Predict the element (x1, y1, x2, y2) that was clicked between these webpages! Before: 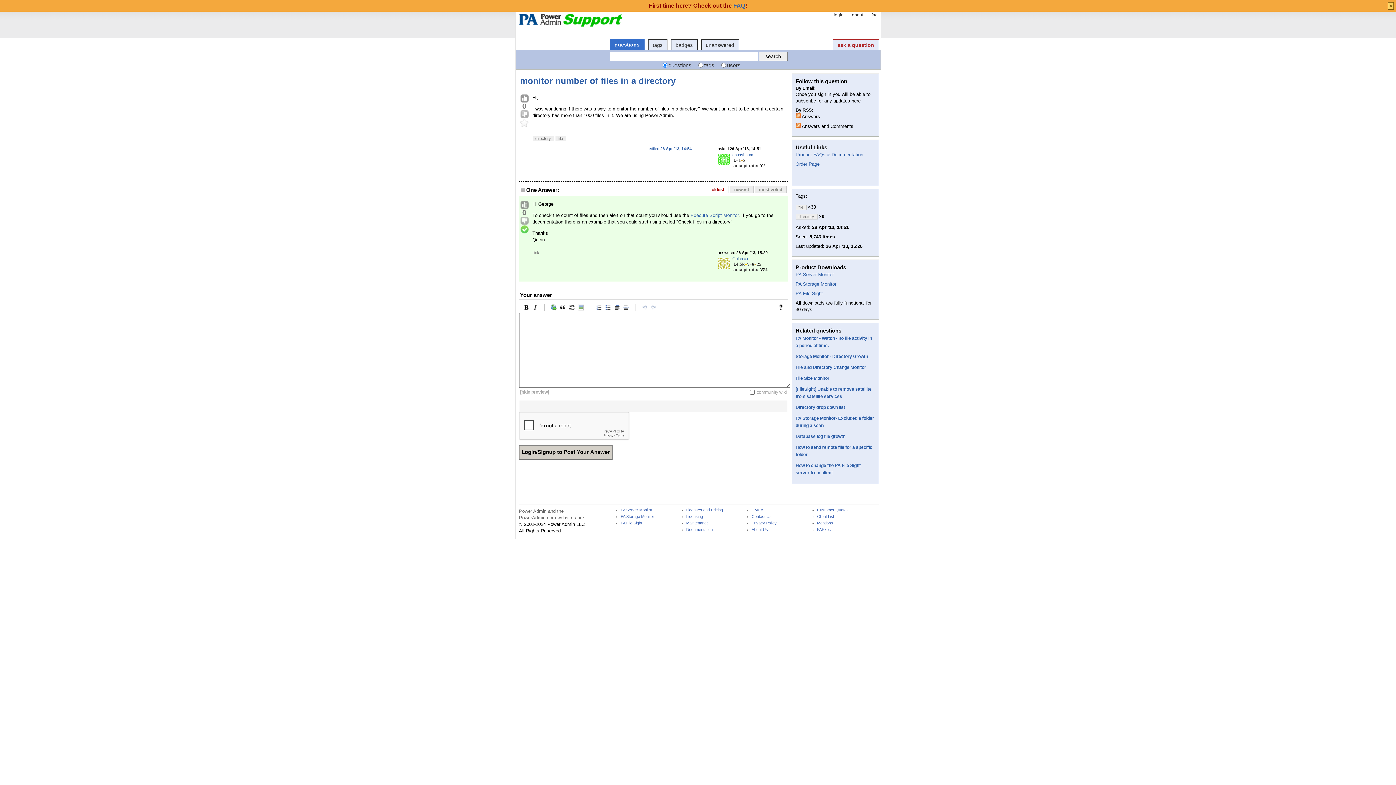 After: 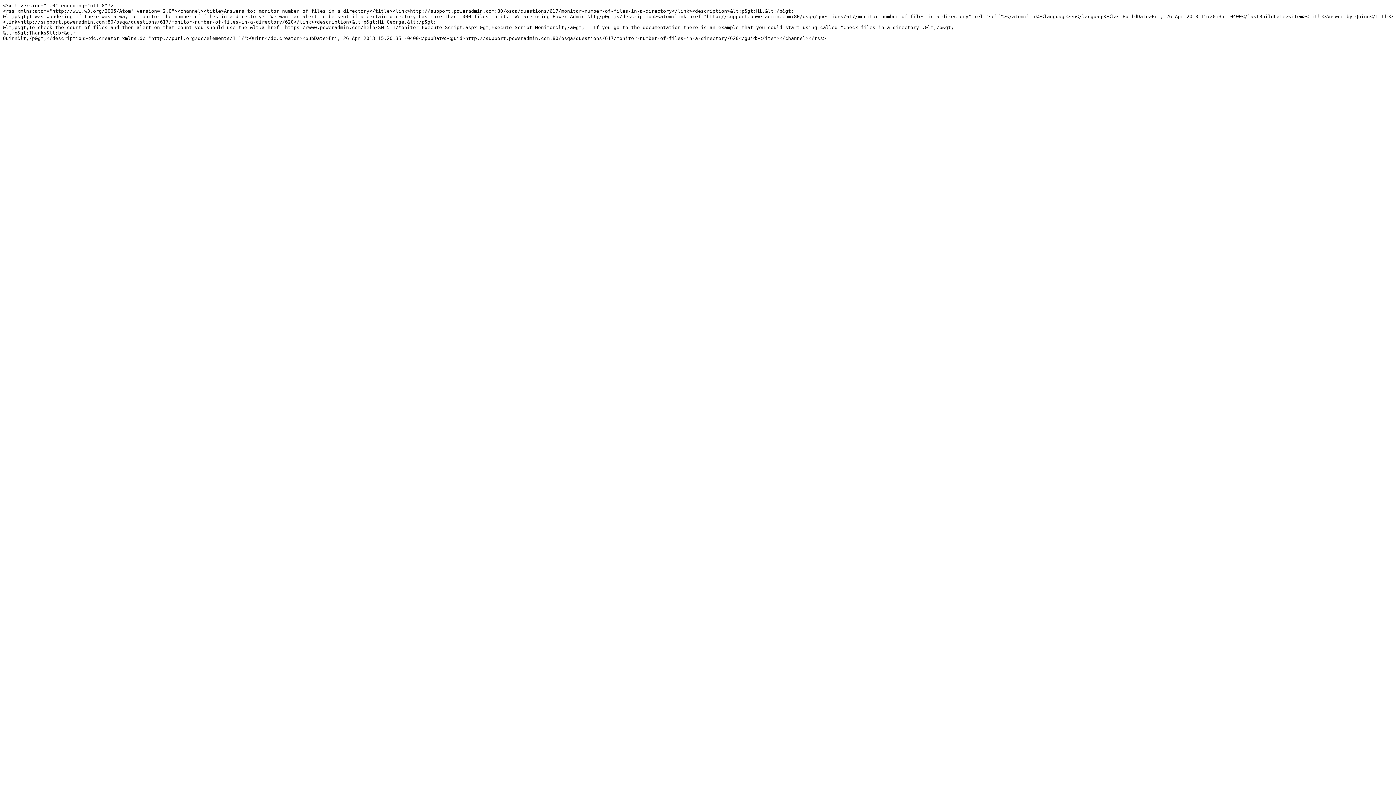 Action: bbox: (795, 122, 800, 127)